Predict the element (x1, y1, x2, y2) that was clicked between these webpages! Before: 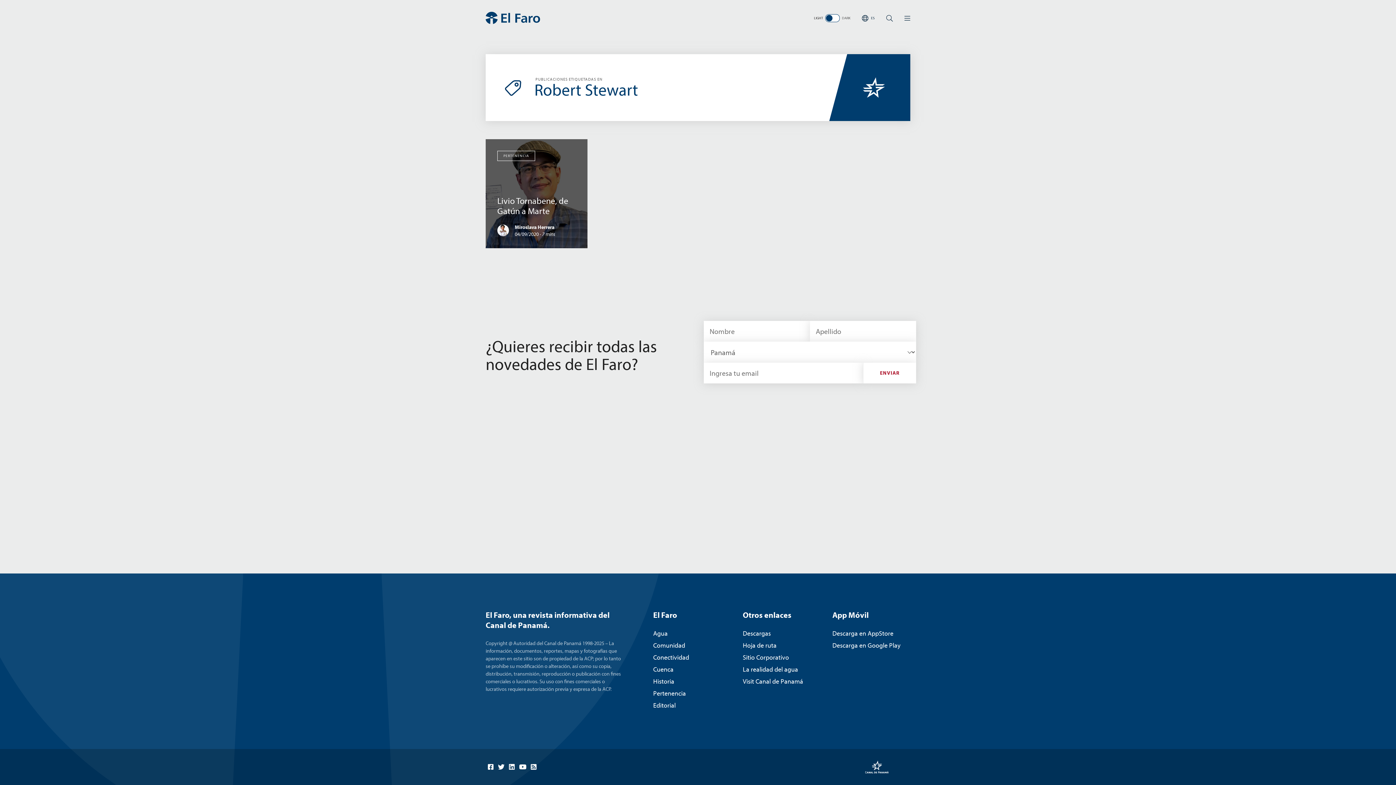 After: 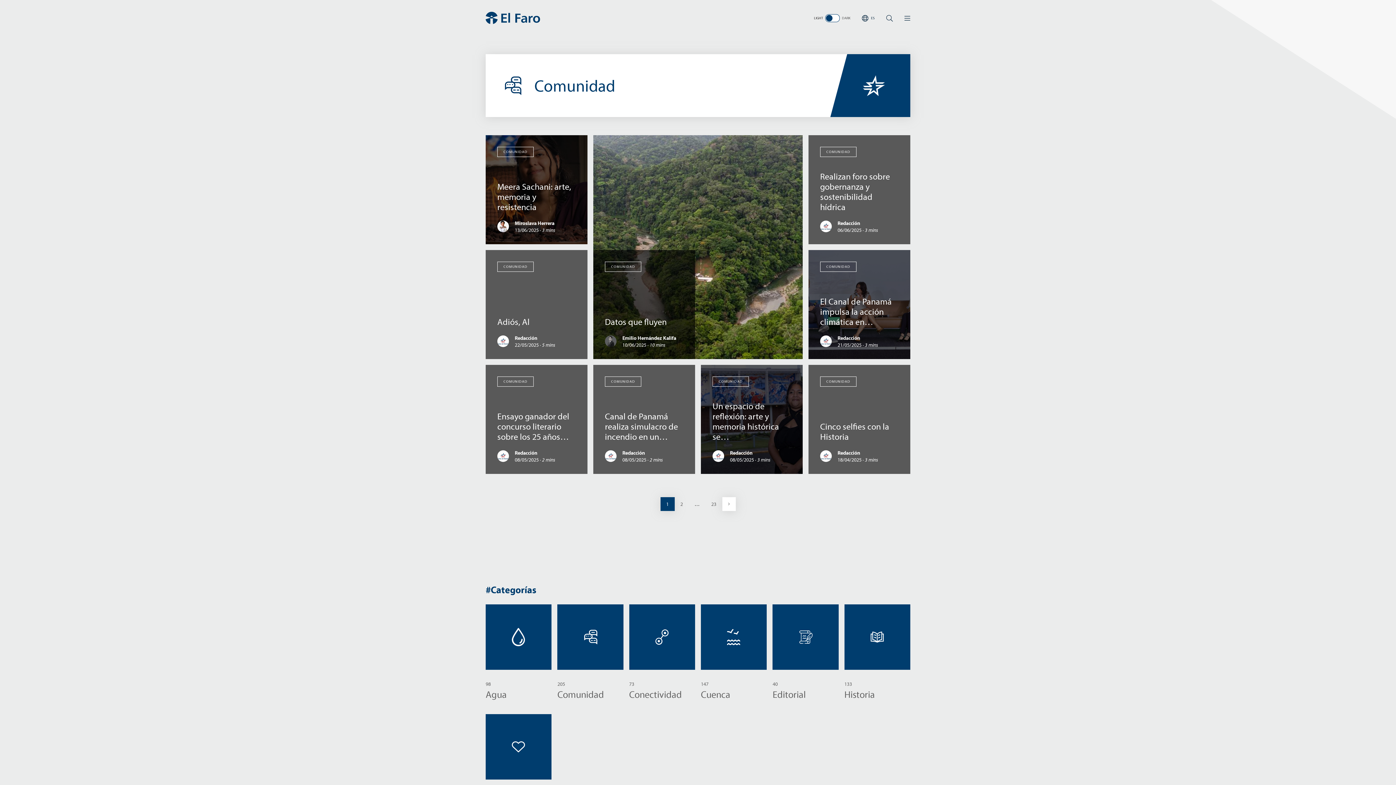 Action: label: Comunidad bbox: (653, 641, 685, 649)